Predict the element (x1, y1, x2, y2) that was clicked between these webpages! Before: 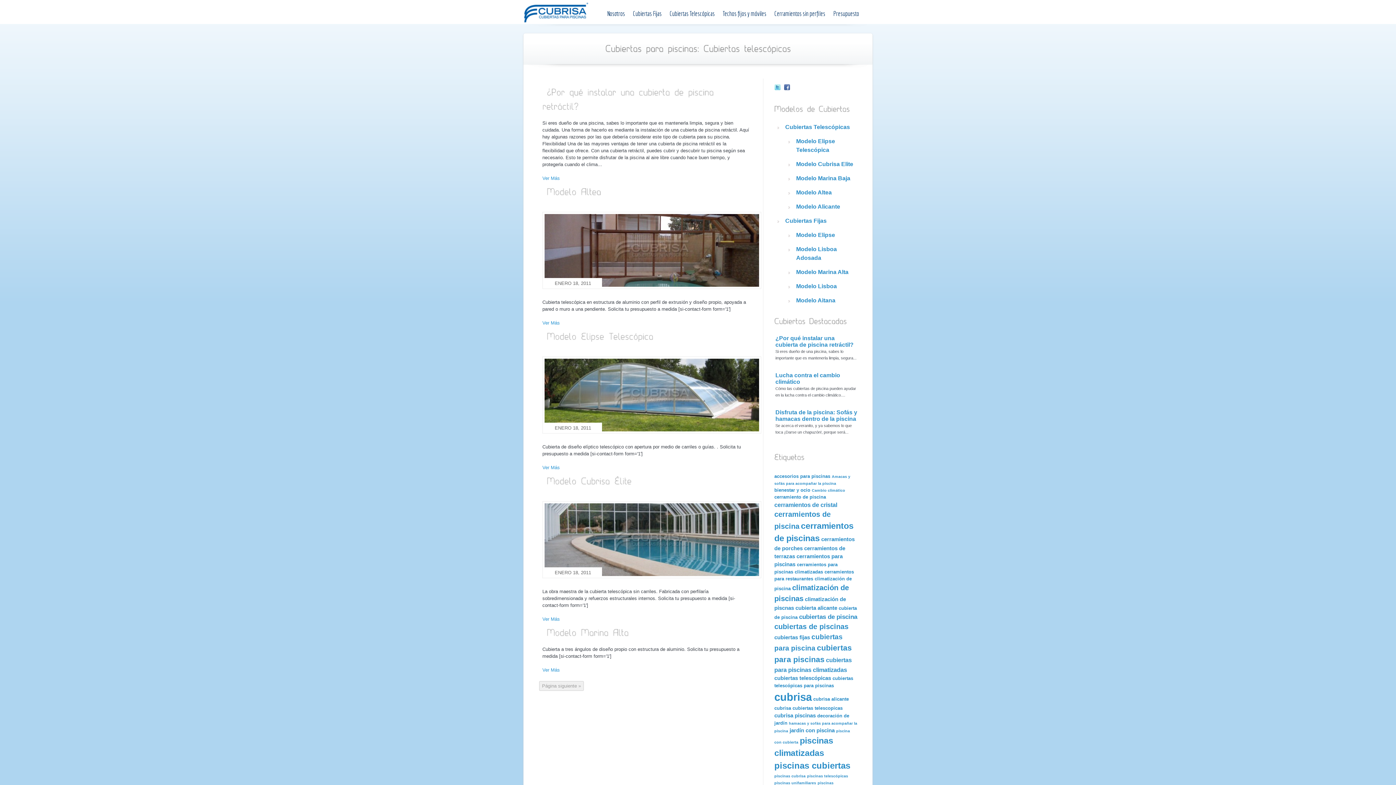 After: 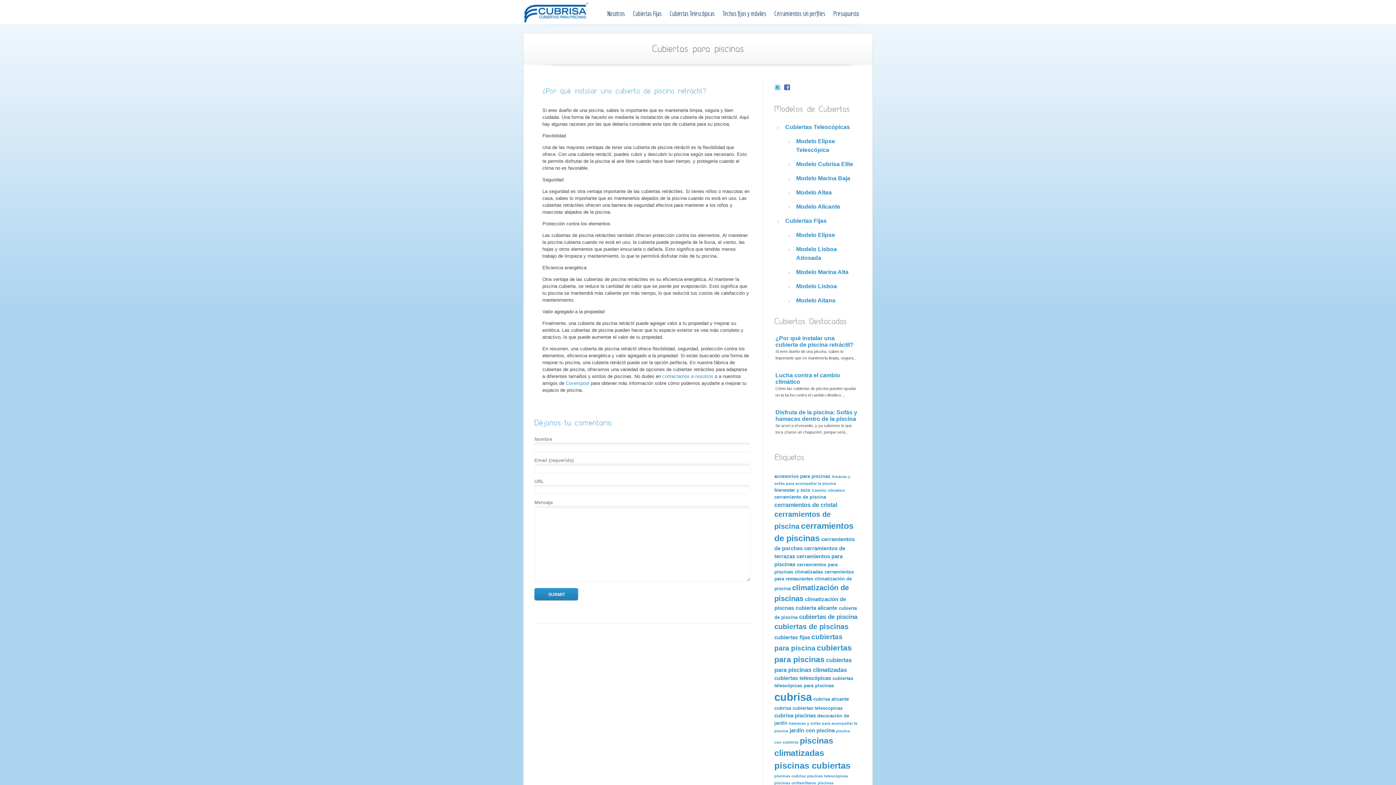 Action: label: ¿Por qué instalar una cubierta de piscina retráctil? bbox: (775, 335, 853, 348)